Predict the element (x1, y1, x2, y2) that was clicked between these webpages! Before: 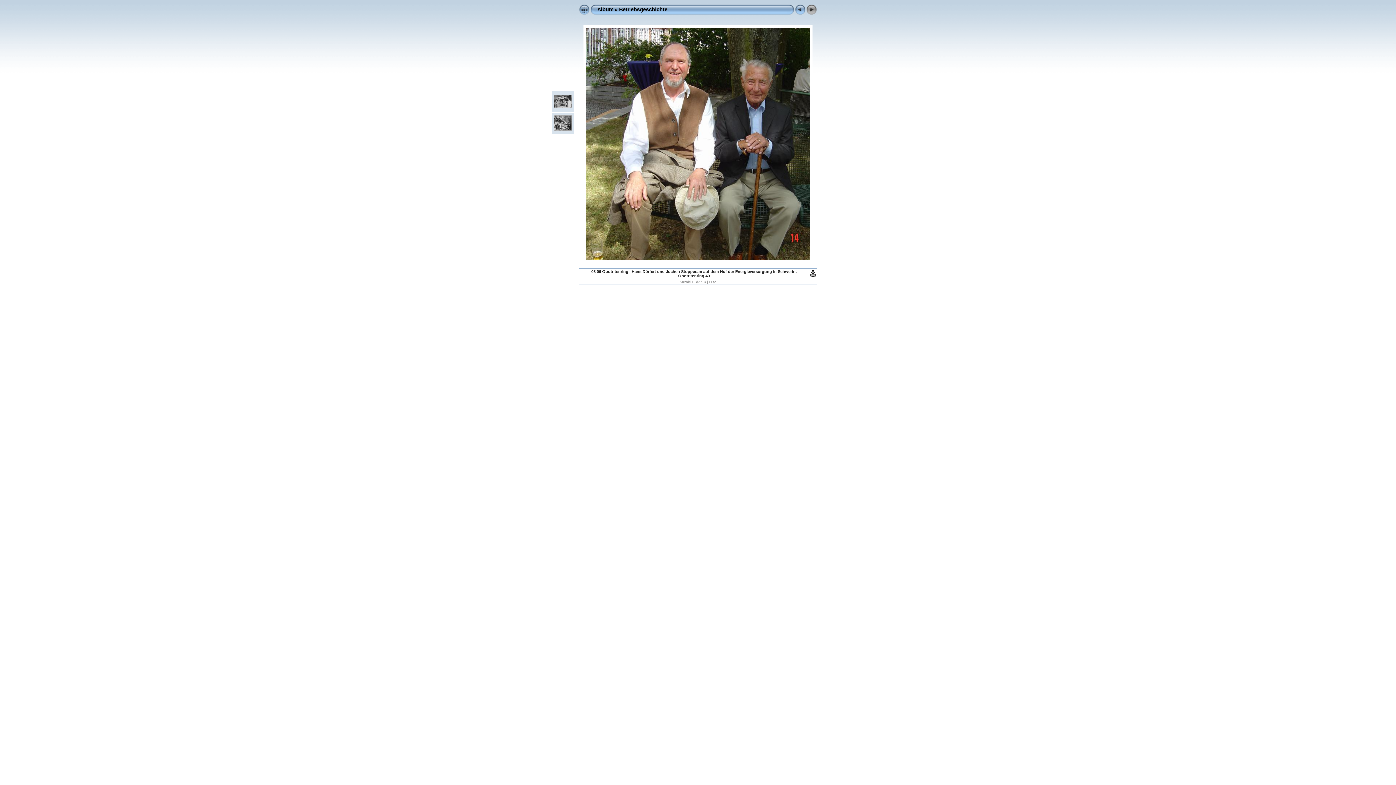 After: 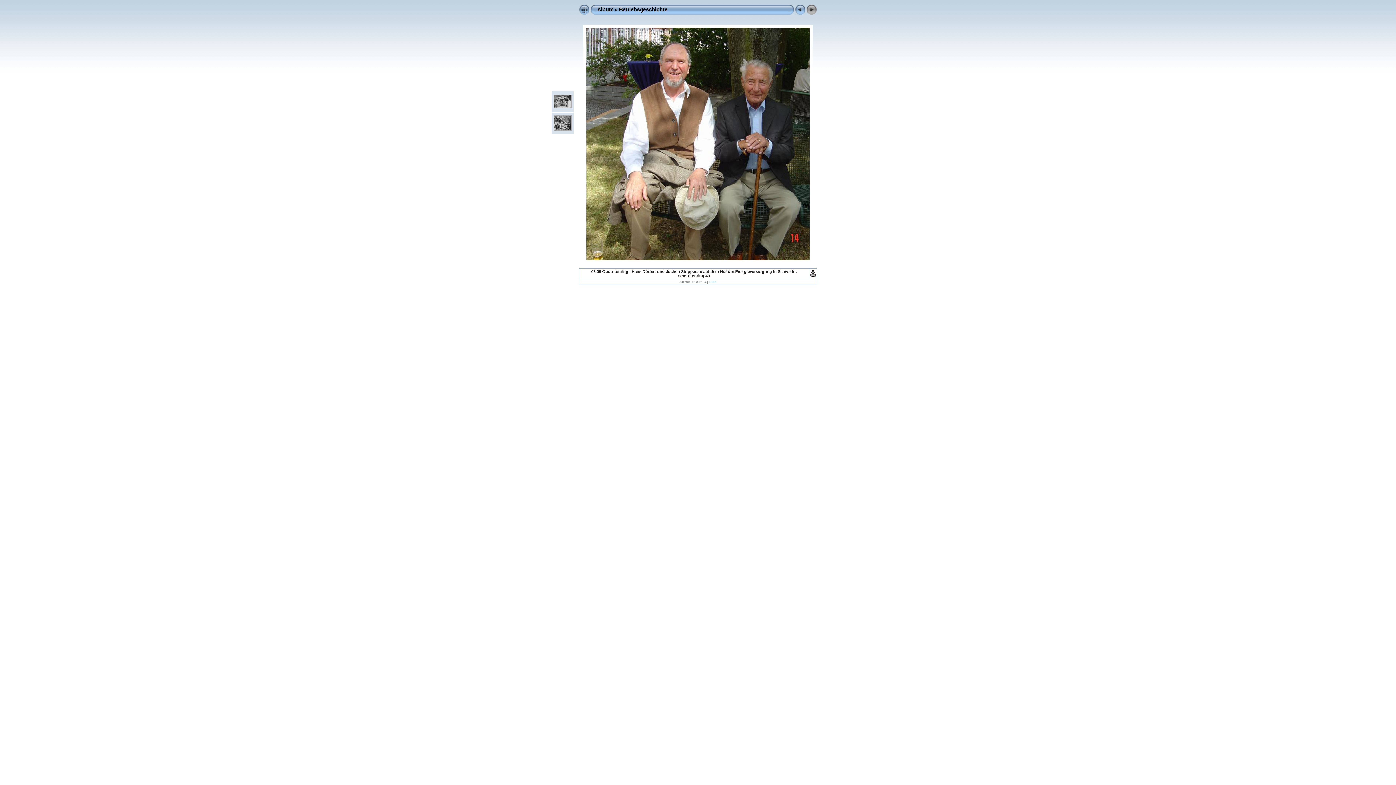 Action: label: Hilfe bbox: (709, 280, 716, 284)